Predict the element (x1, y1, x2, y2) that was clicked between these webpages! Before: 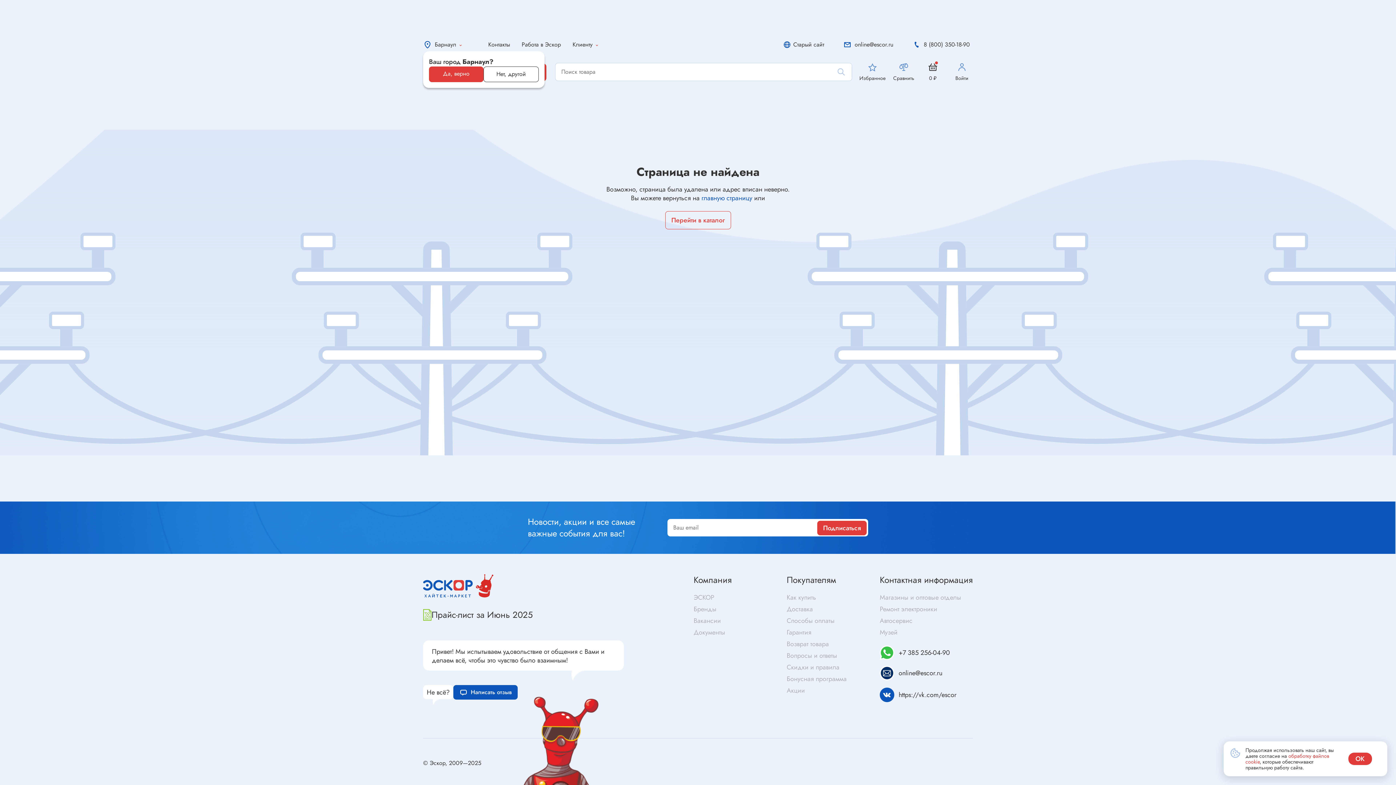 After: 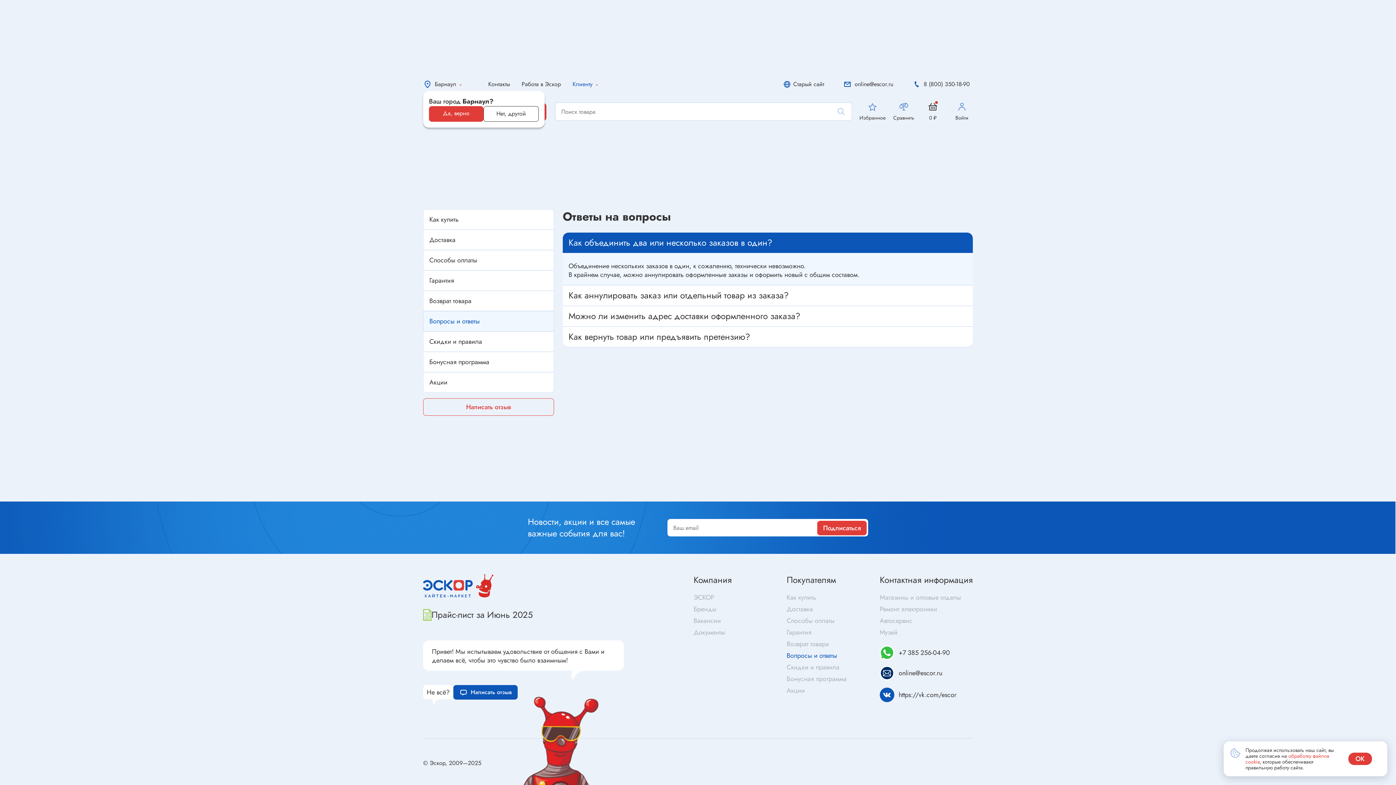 Action: label: Вопросы и ответы bbox: (786, 651, 837, 660)